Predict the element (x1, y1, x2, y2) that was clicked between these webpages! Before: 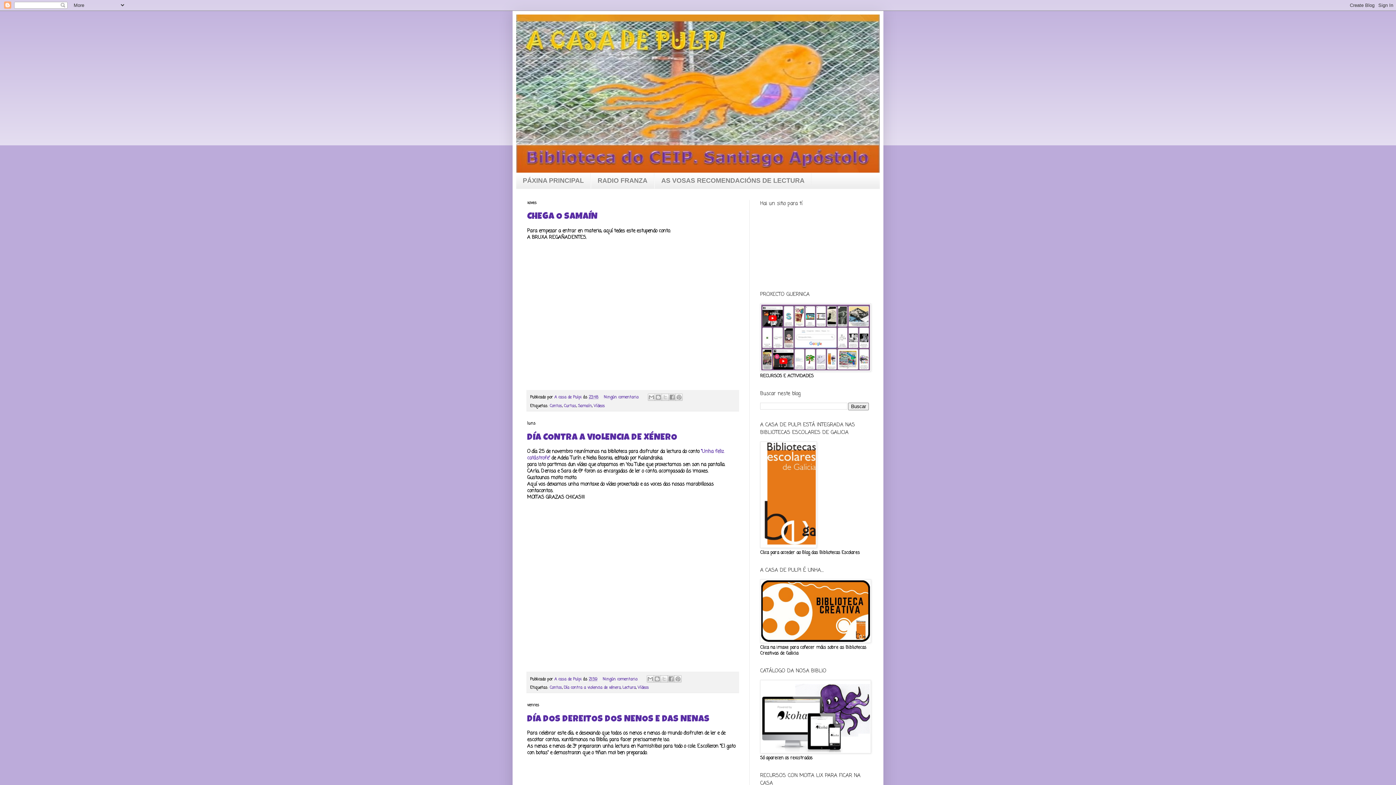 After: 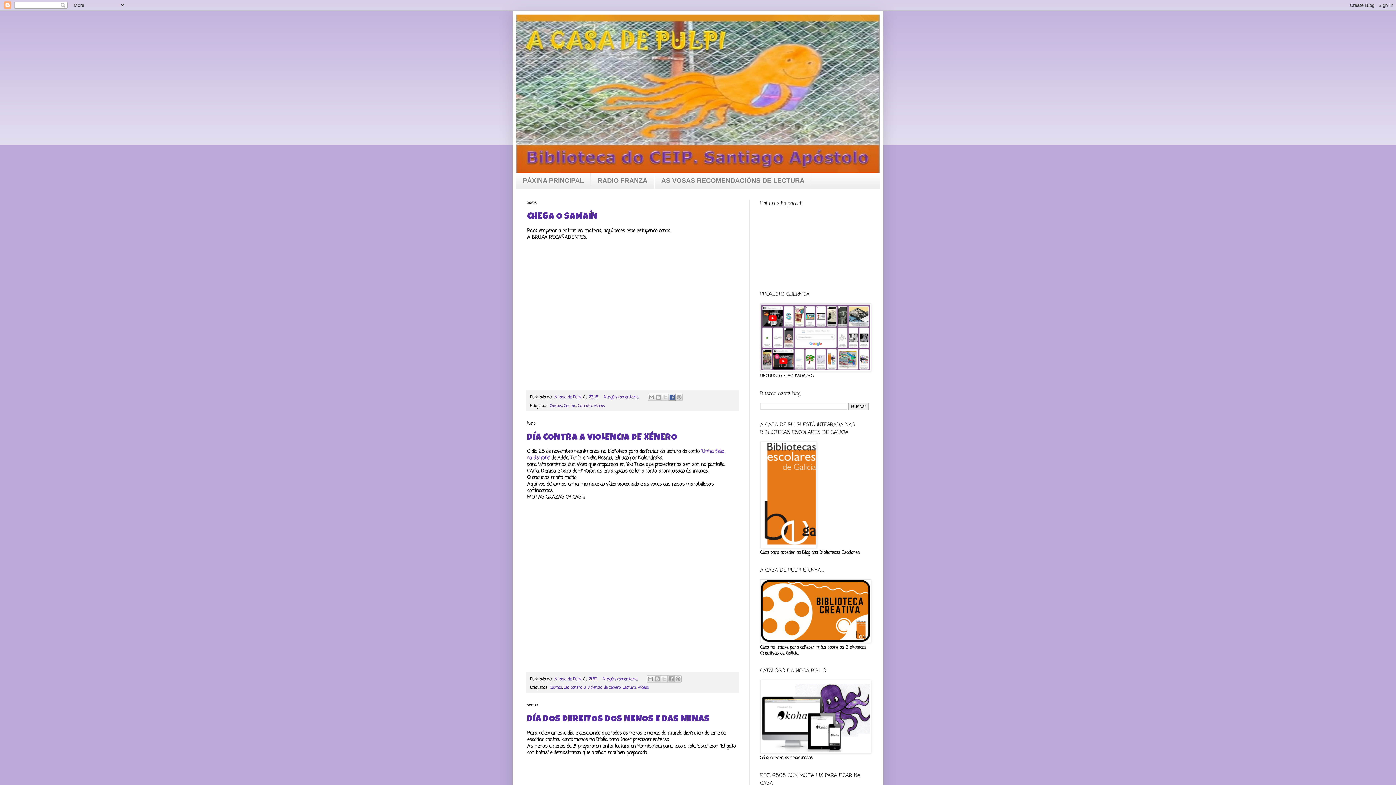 Action: label: Compartir en Facebook bbox: (668, 393, 676, 401)